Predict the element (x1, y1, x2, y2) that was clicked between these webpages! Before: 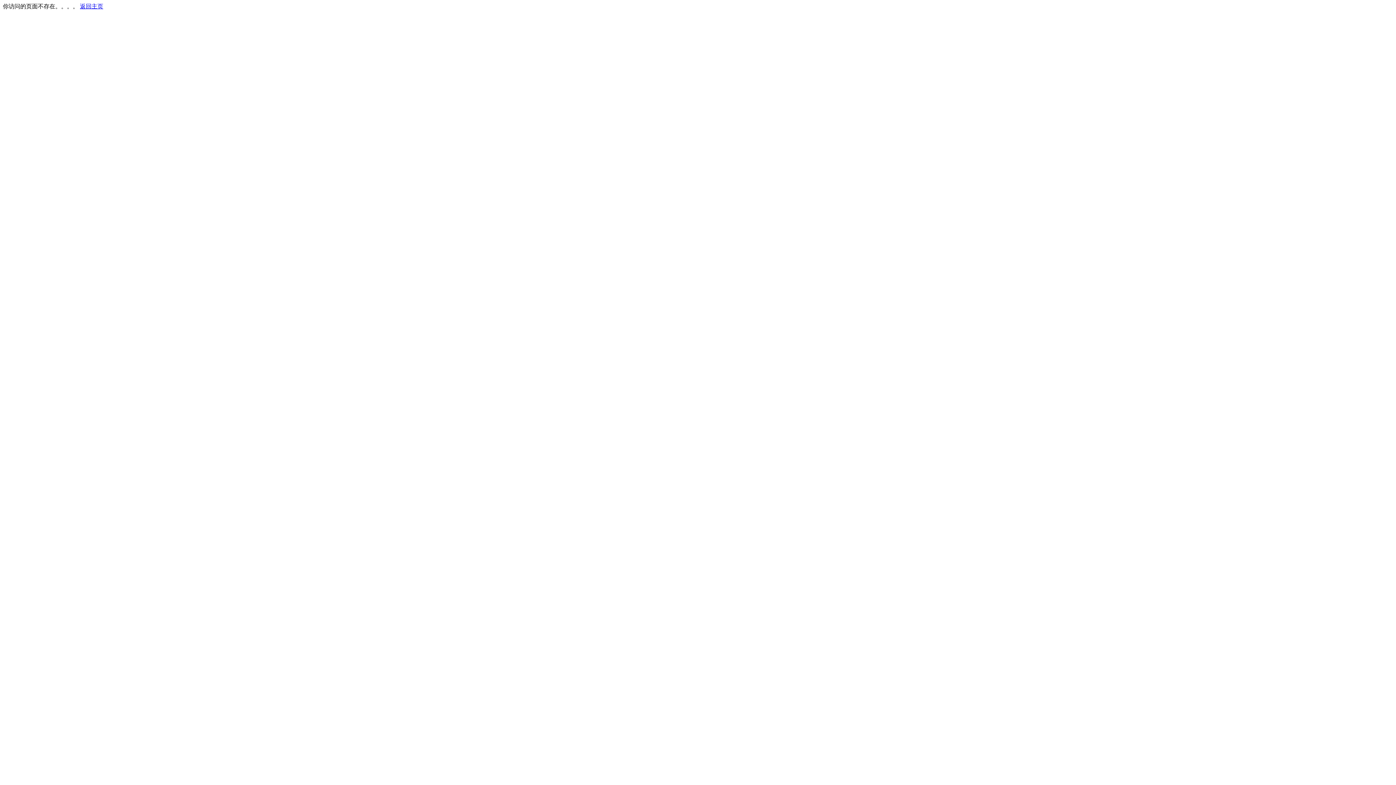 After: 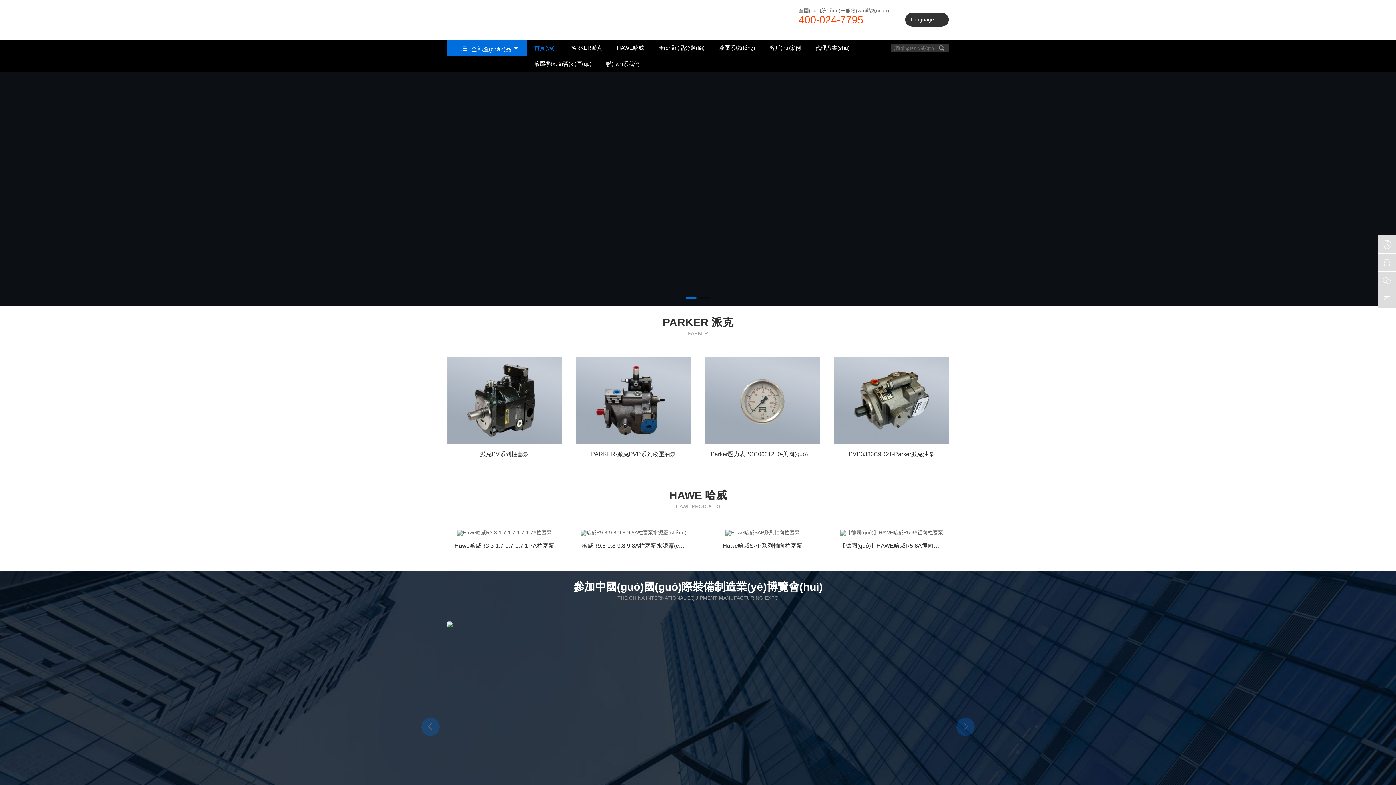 Action: label: 返回主页 bbox: (80, 3, 103, 9)